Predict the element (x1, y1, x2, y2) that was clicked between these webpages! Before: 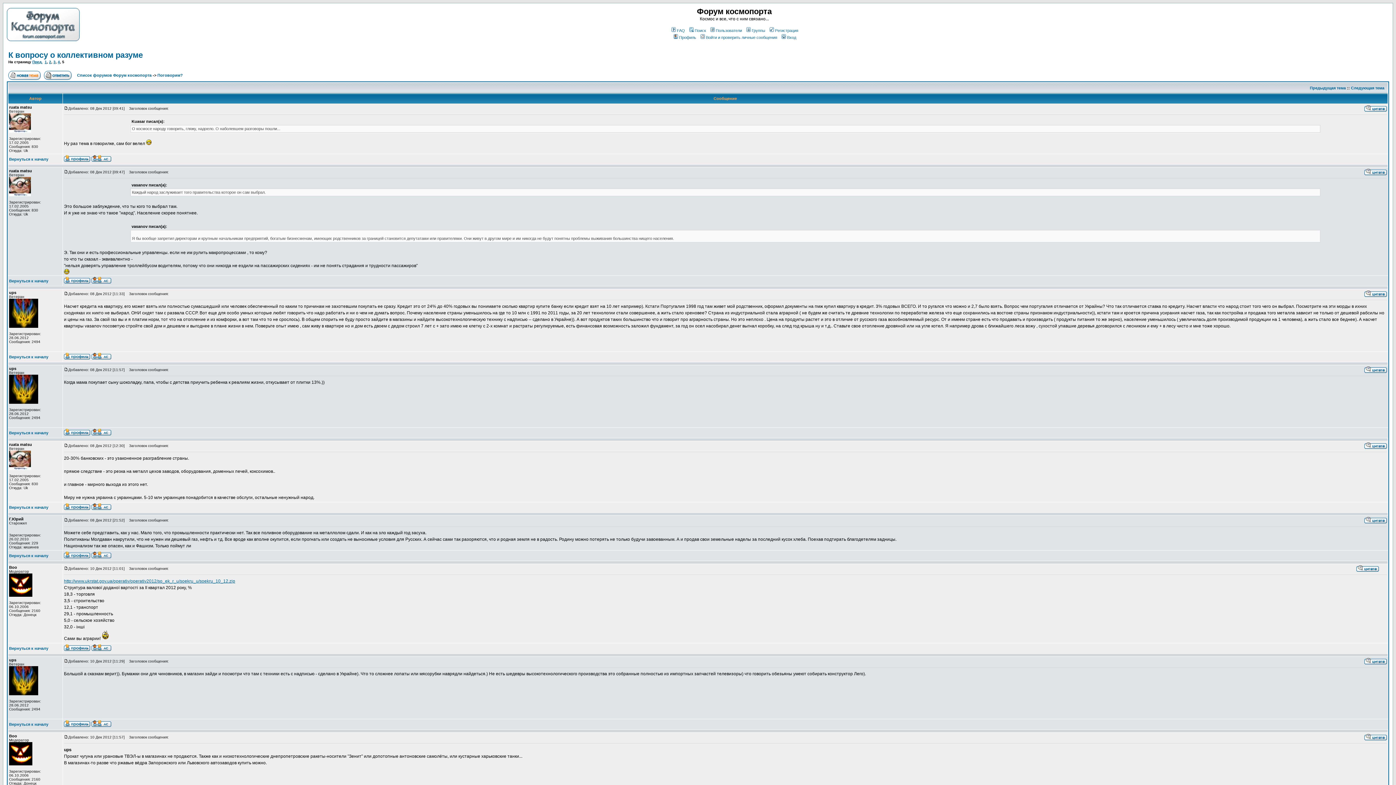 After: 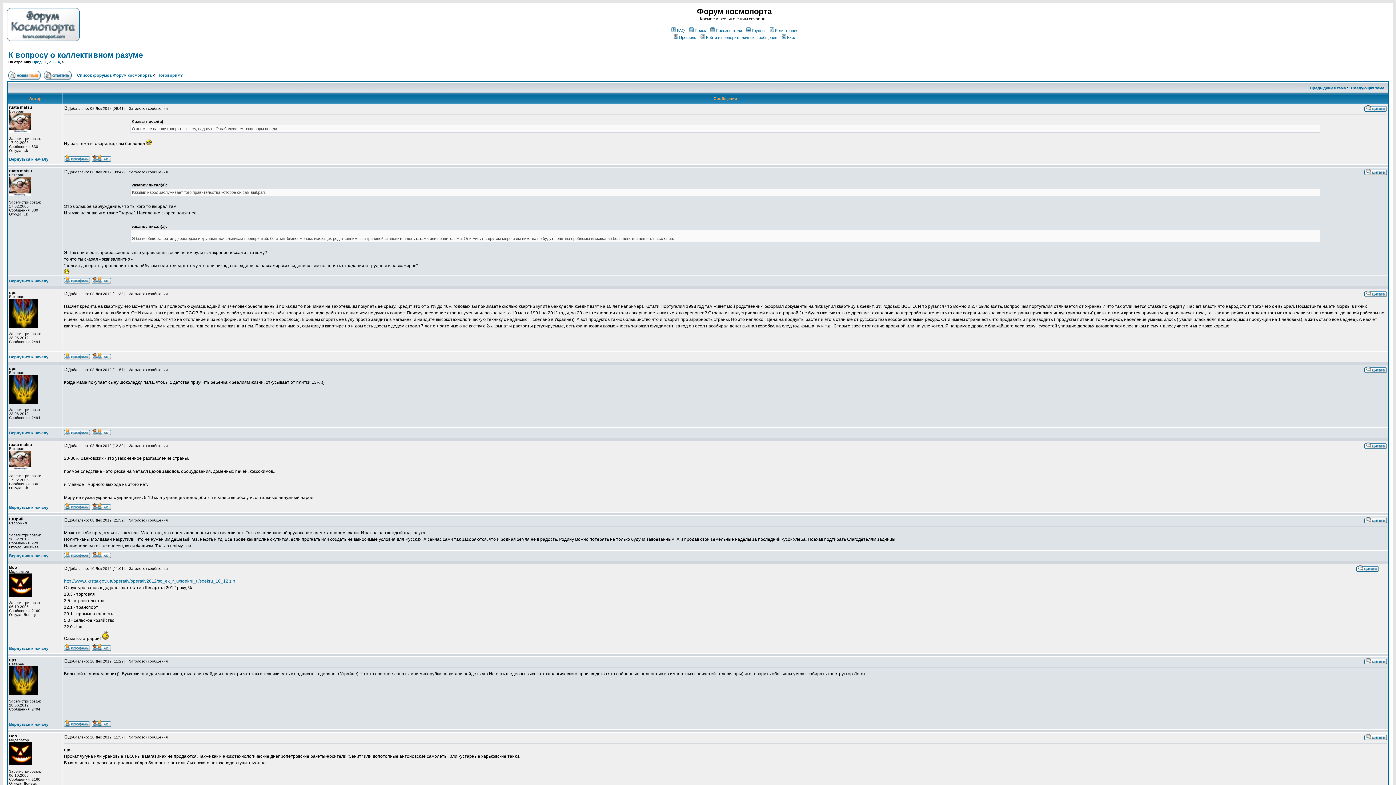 Action: label: К вопросу о коллективном разуме bbox: (8, 50, 142, 59)